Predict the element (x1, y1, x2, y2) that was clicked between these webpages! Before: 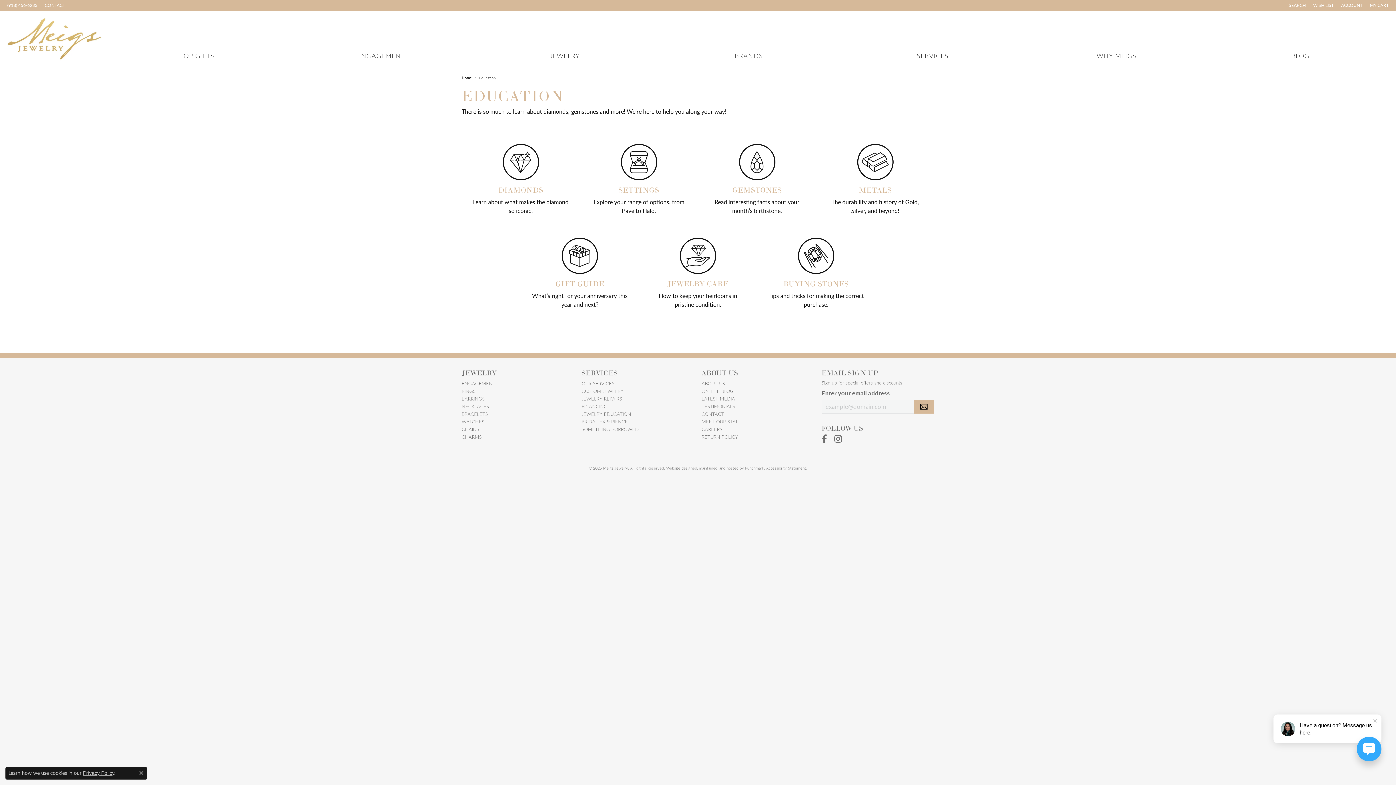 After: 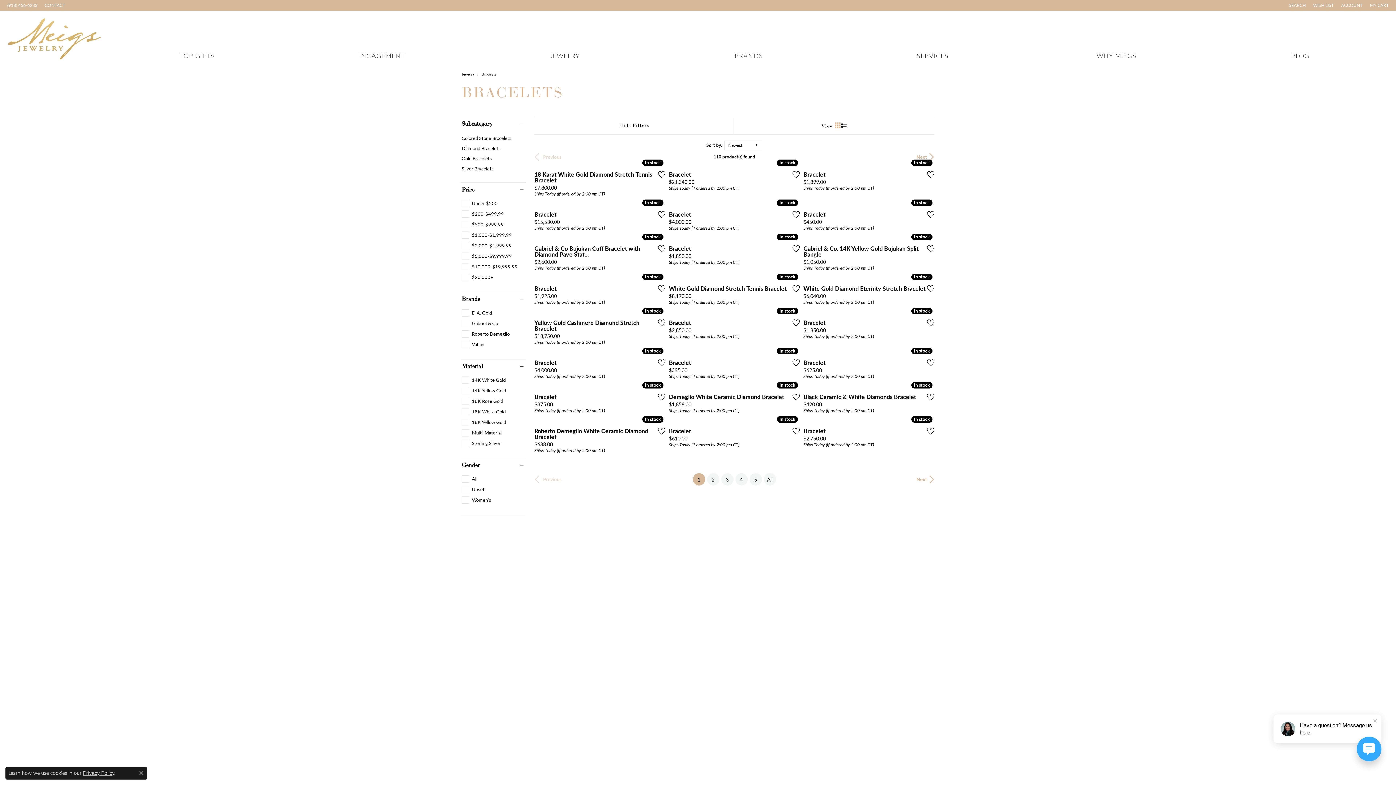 Action: label: BRACELETS bbox: (461, 410, 488, 417)